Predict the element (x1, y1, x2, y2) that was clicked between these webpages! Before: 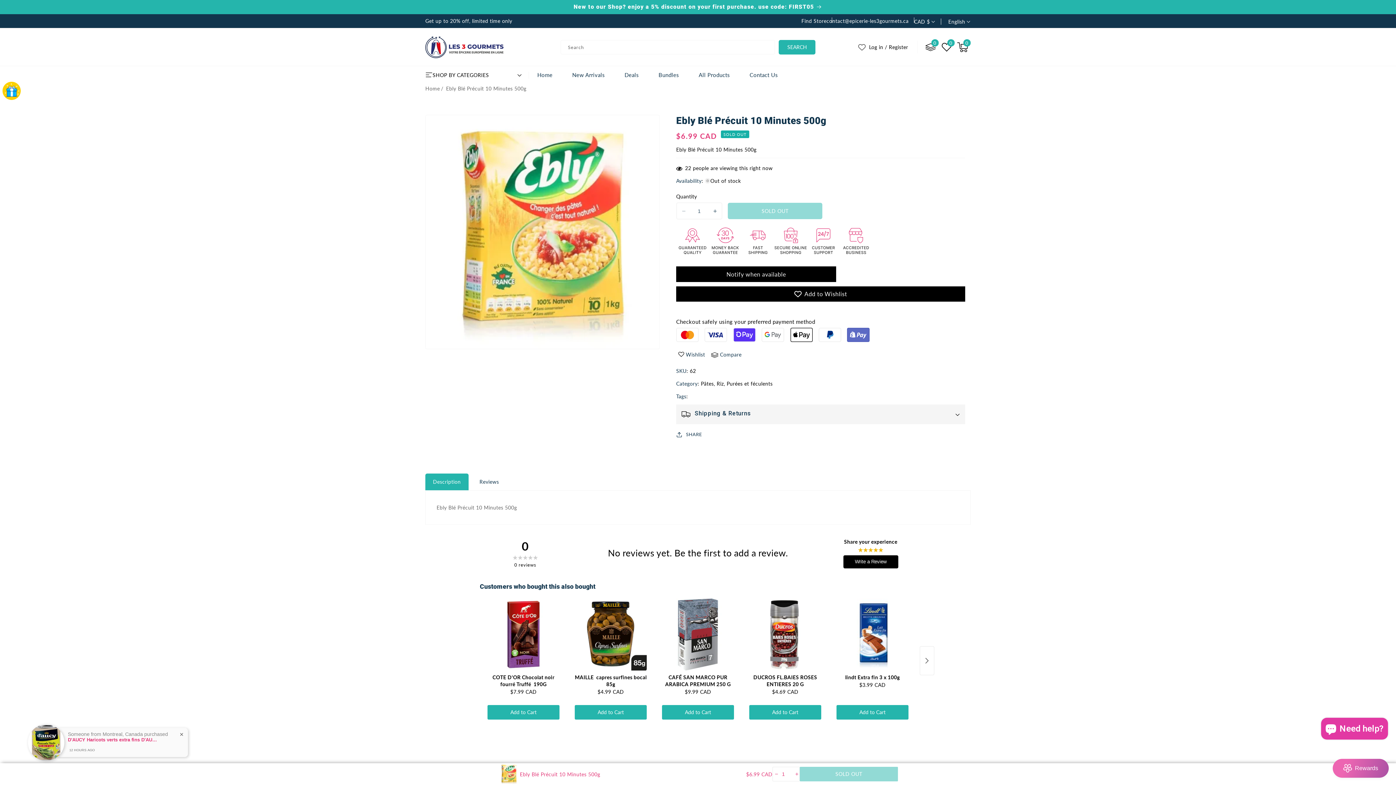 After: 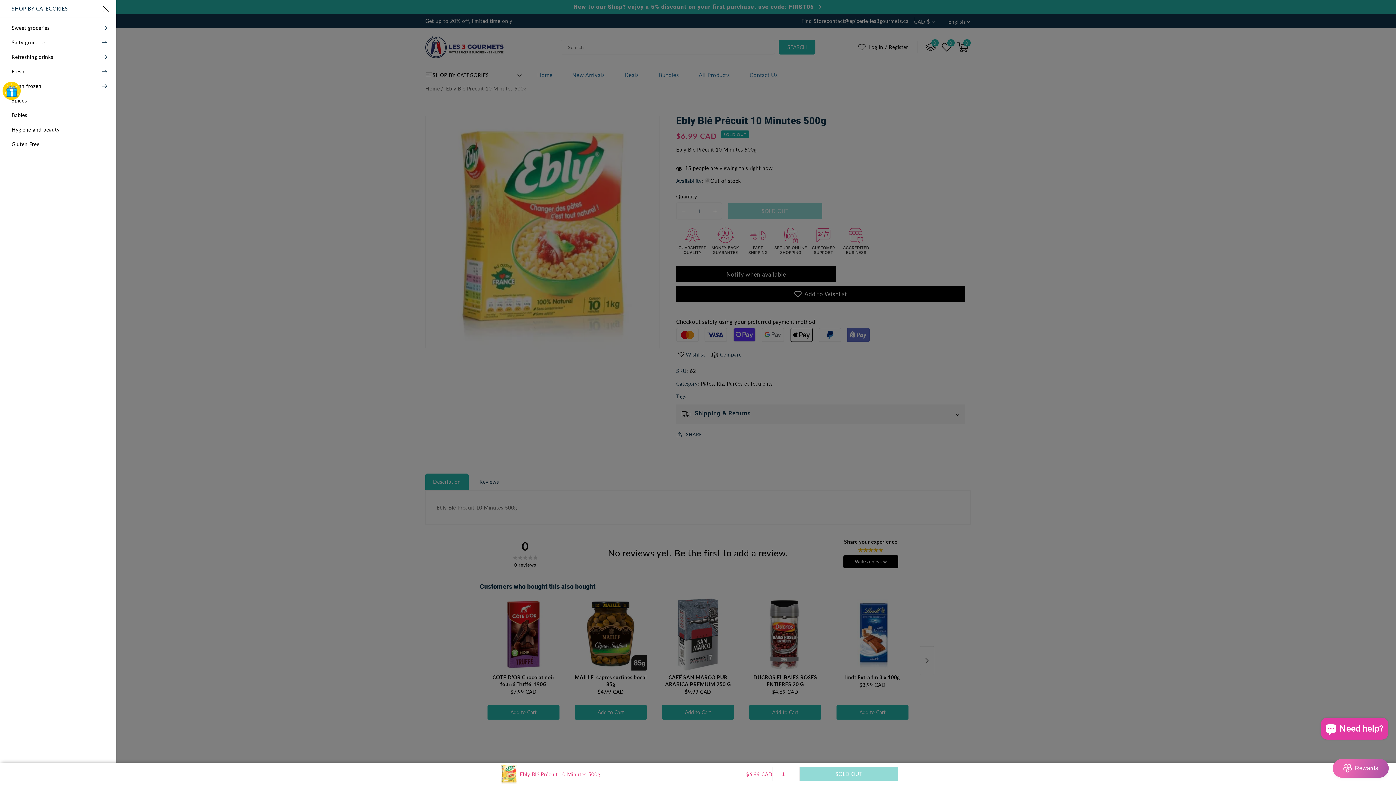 Action: label: Menu bbox: (425, 66, 529, 84)